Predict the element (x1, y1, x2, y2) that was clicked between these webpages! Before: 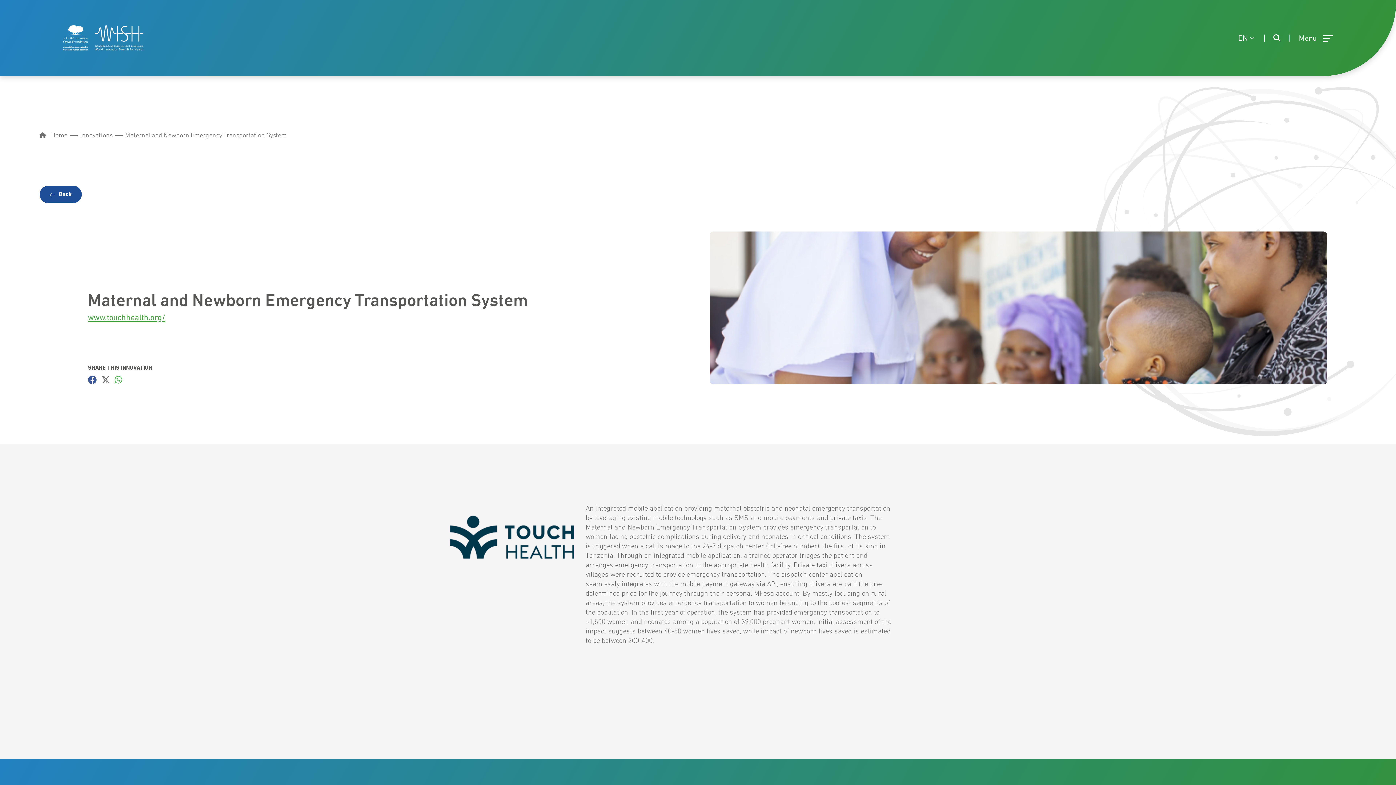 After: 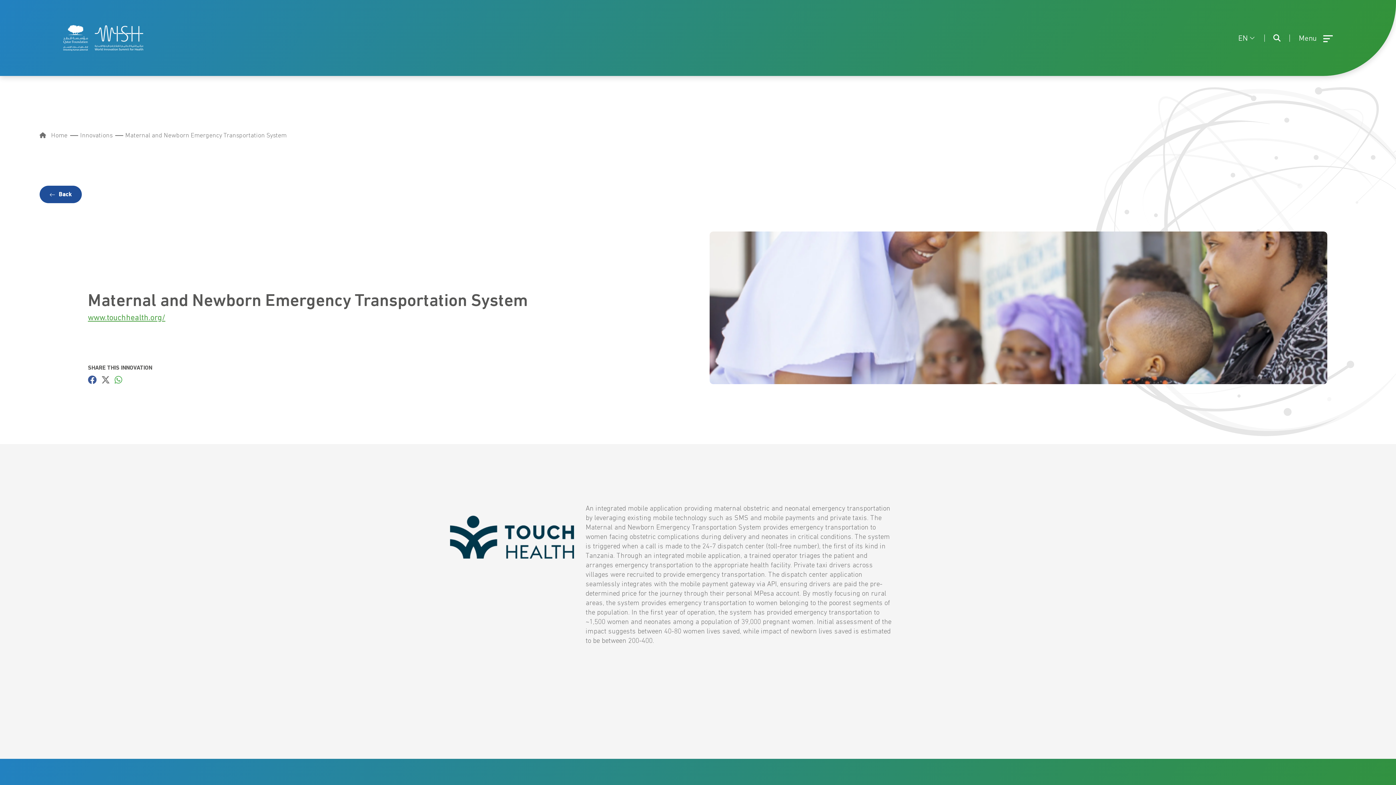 Action: bbox: (101, 375, 110, 384)